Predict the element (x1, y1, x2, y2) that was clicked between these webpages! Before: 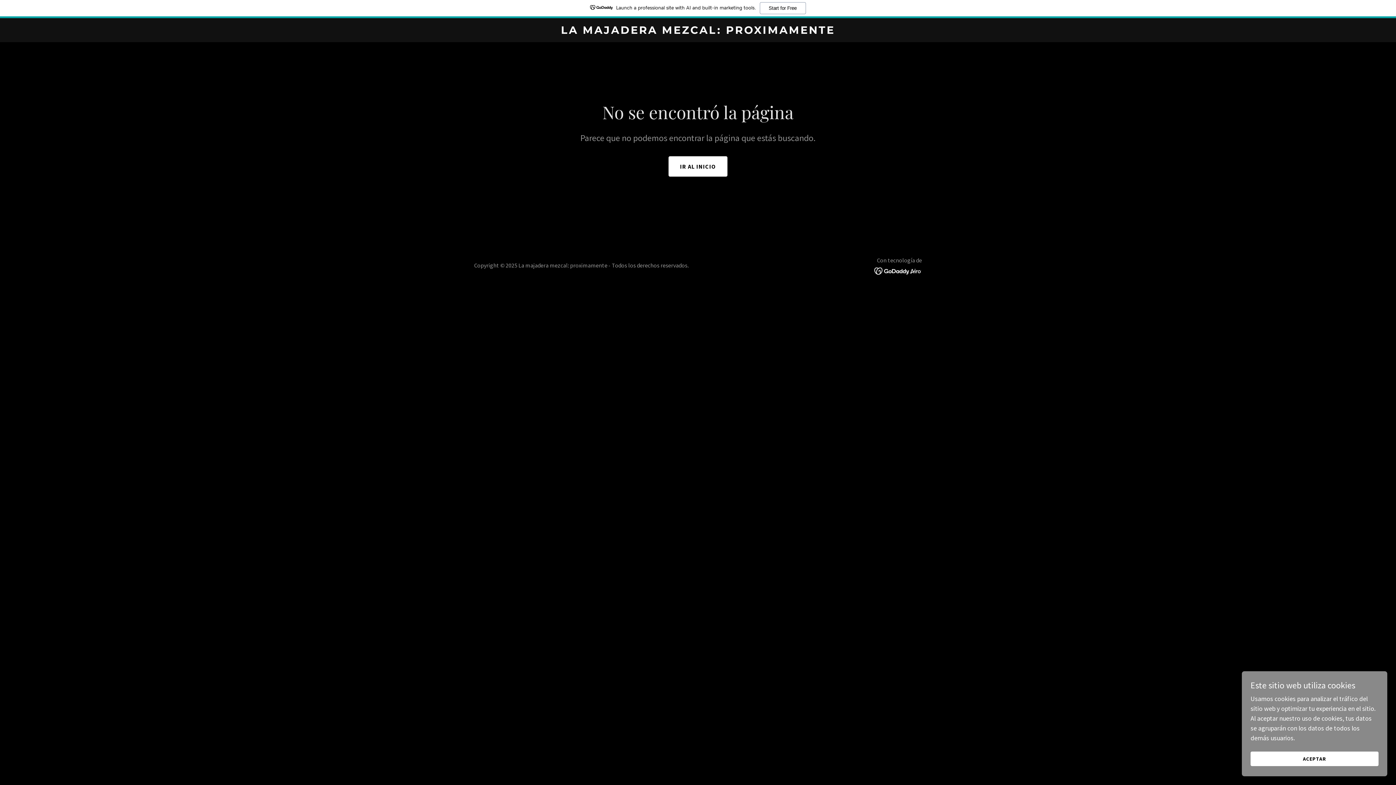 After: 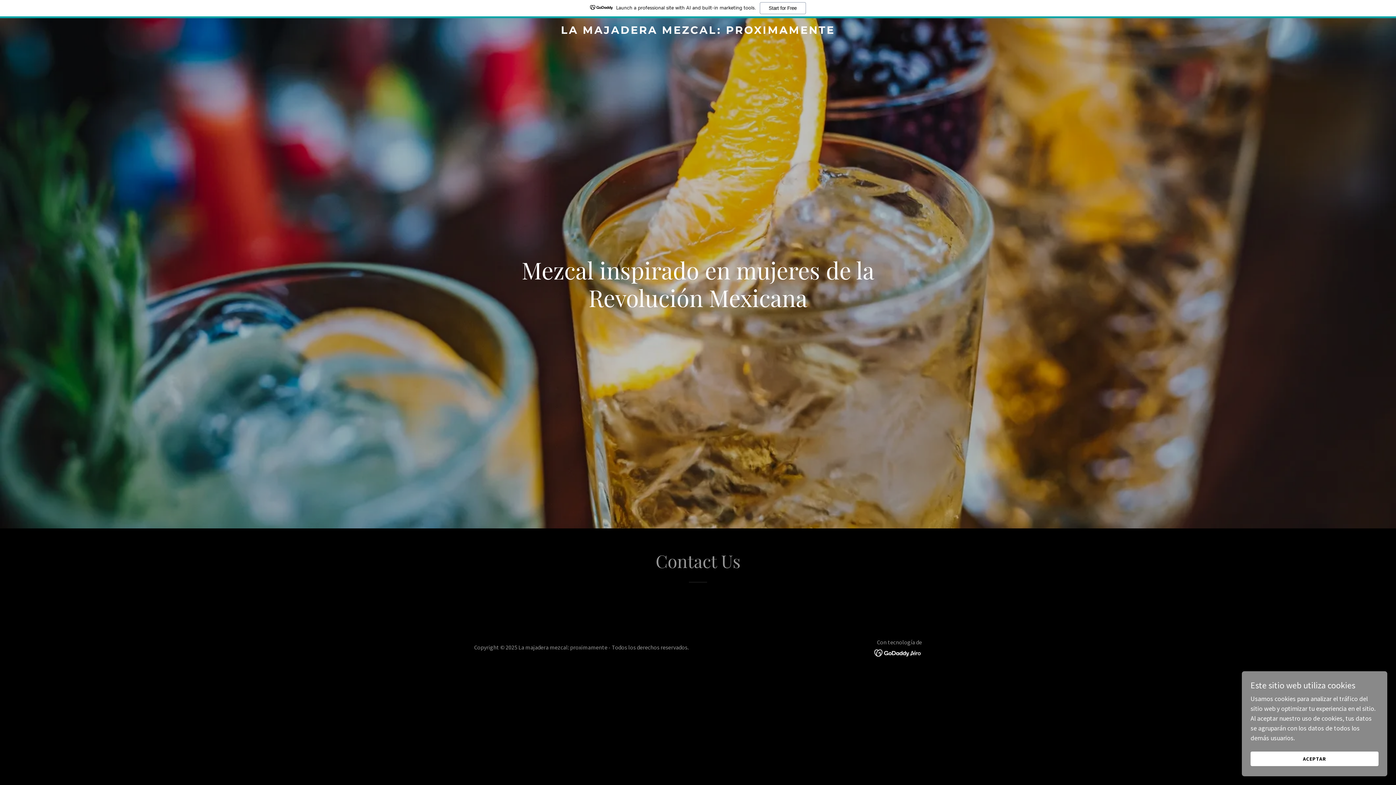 Action: label: IR AL INICIO bbox: (668, 156, 727, 176)